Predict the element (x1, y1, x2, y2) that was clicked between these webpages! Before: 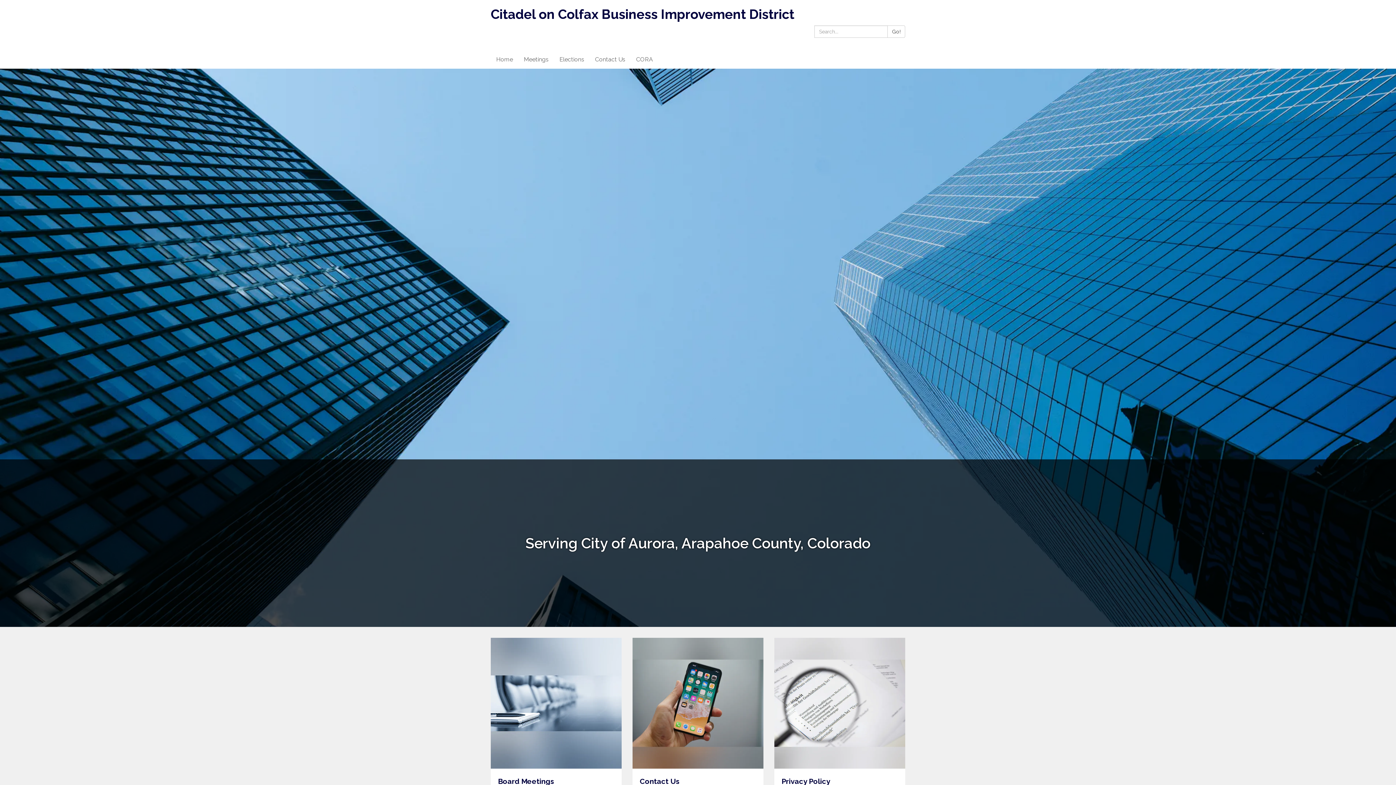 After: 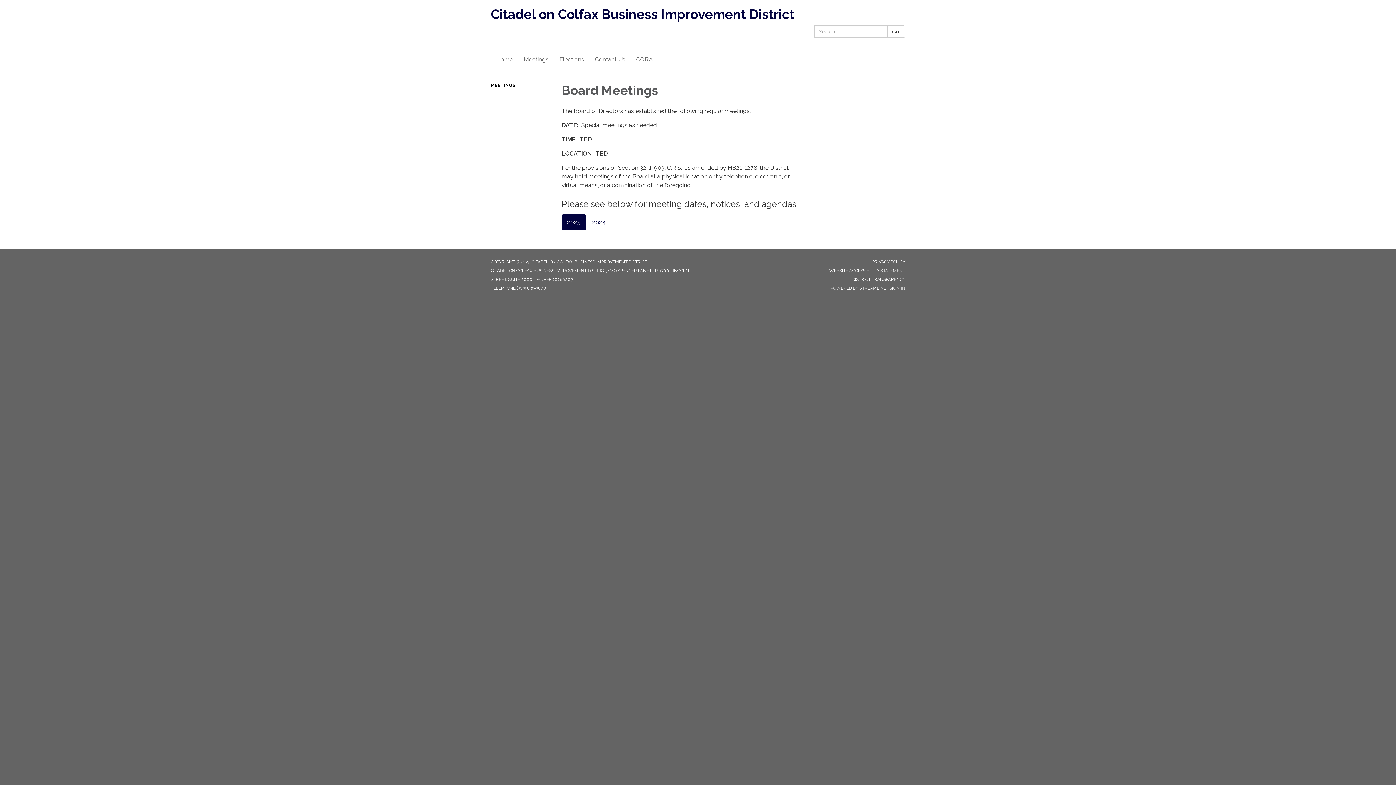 Action: bbox: (518, 50, 554, 68) label: Meetings